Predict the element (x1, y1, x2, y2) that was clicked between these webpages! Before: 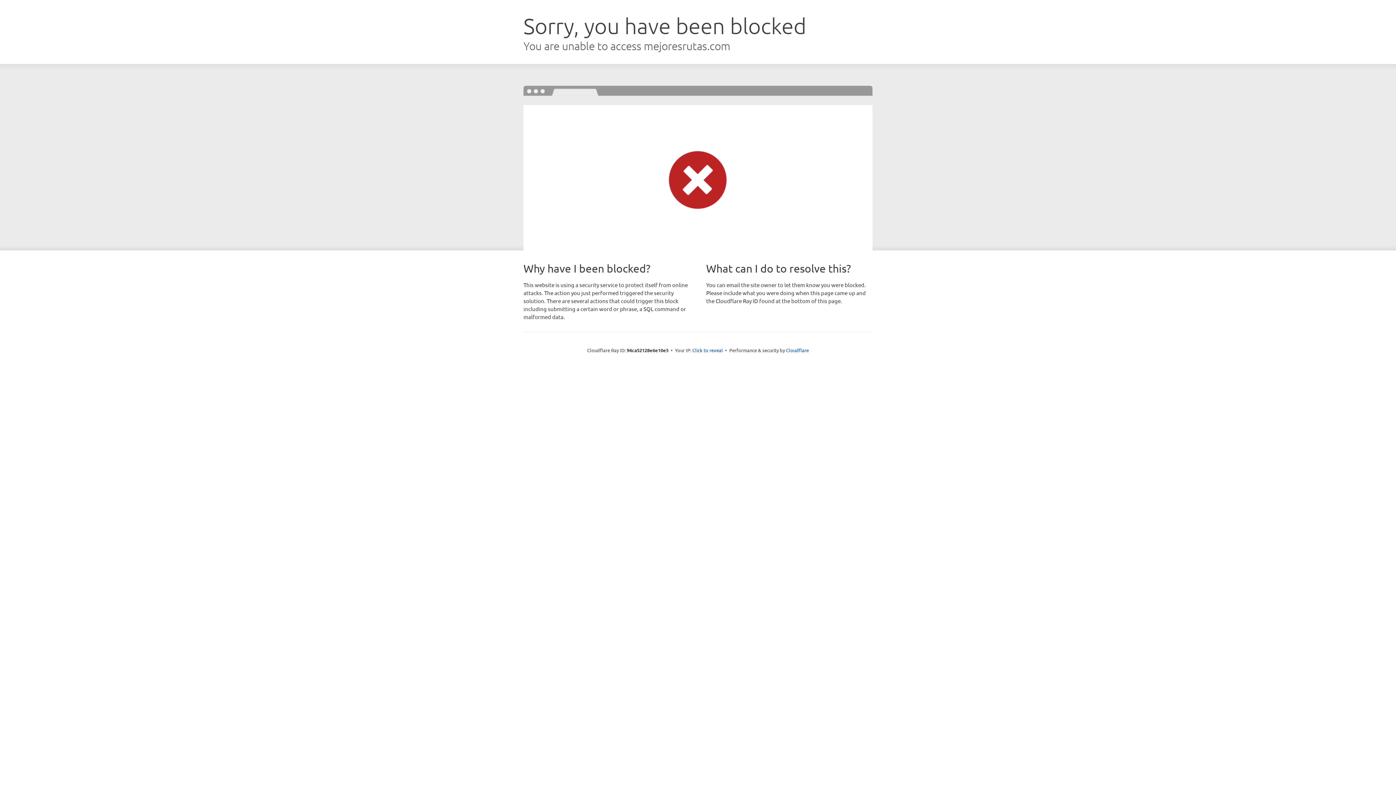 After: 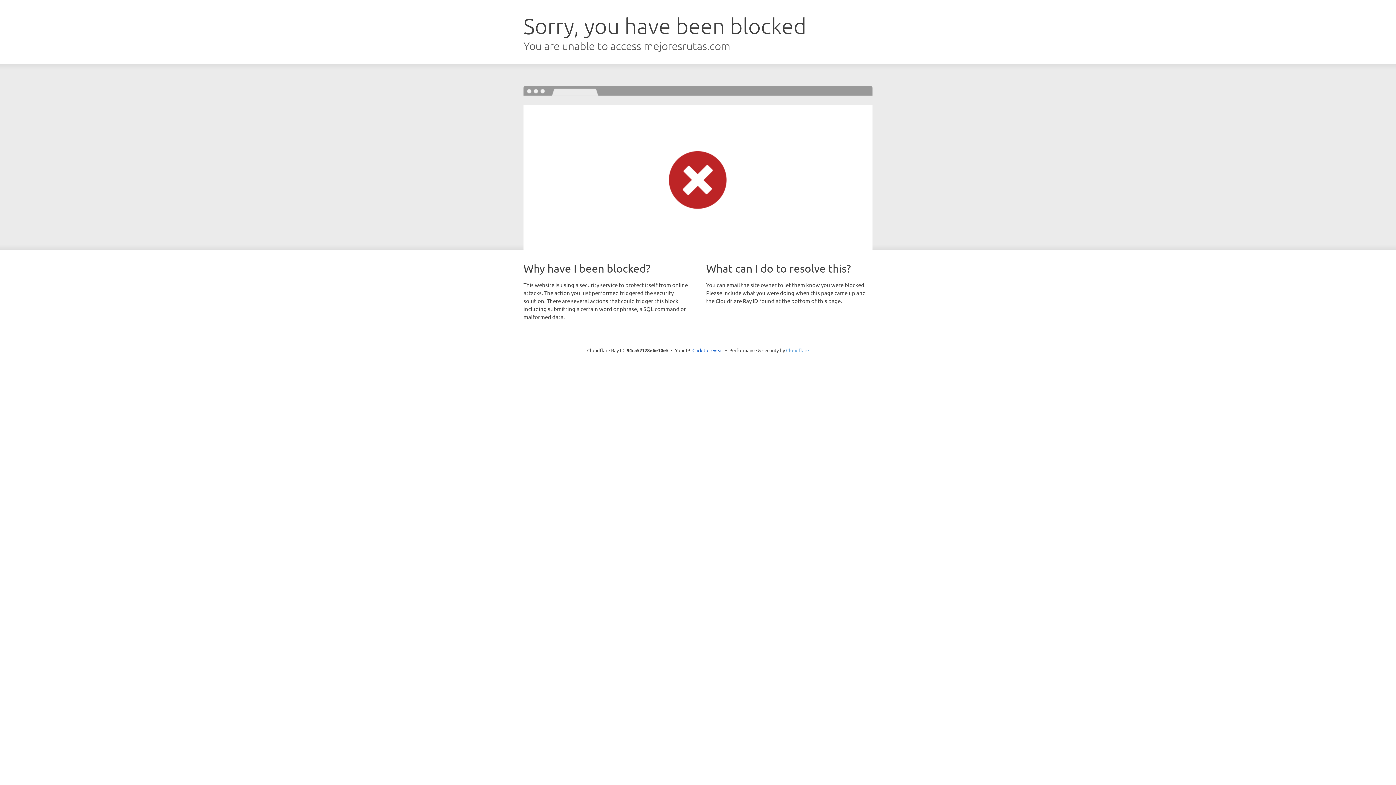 Action: bbox: (786, 347, 809, 353) label: Cloudflare